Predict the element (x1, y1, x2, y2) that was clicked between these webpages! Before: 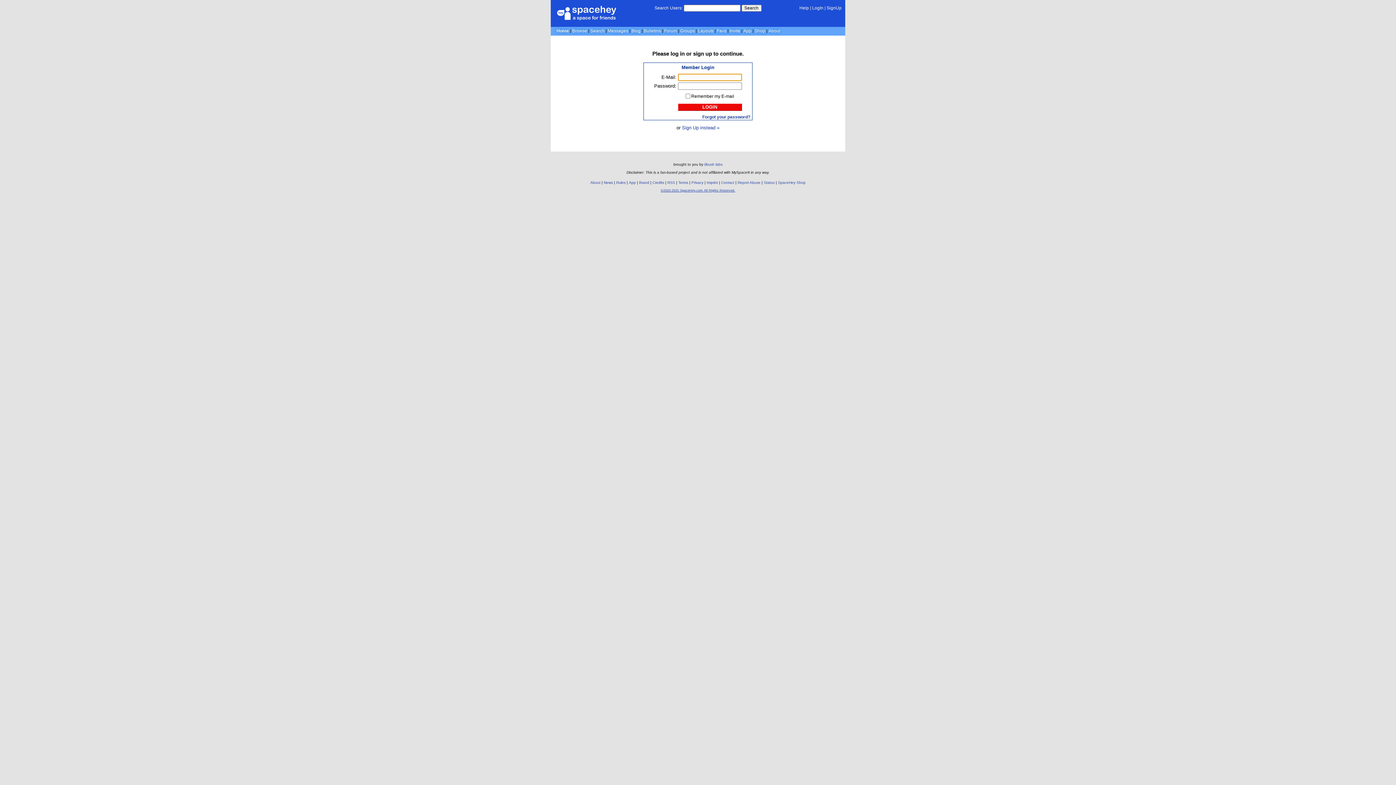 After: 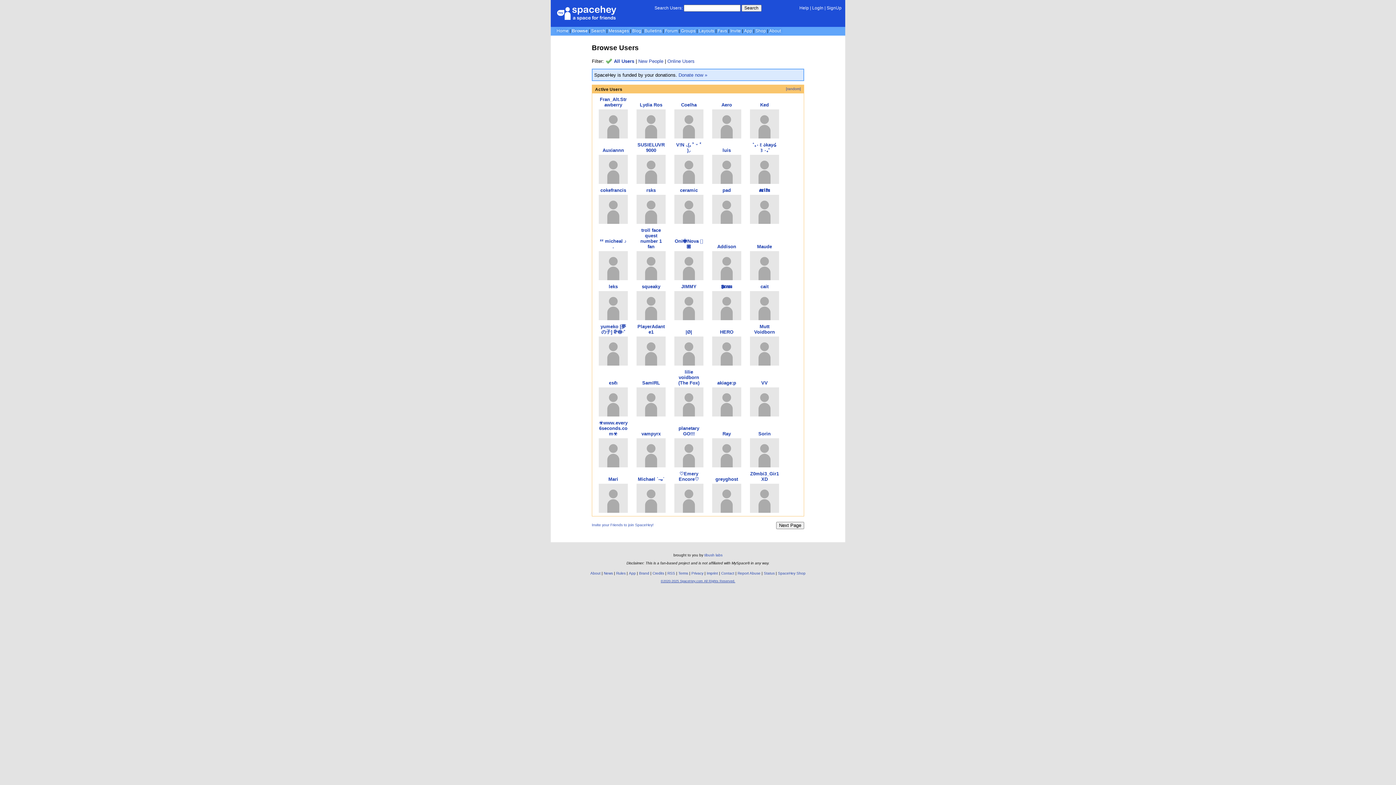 Action: bbox: (572, 28, 587, 33) label: Browse